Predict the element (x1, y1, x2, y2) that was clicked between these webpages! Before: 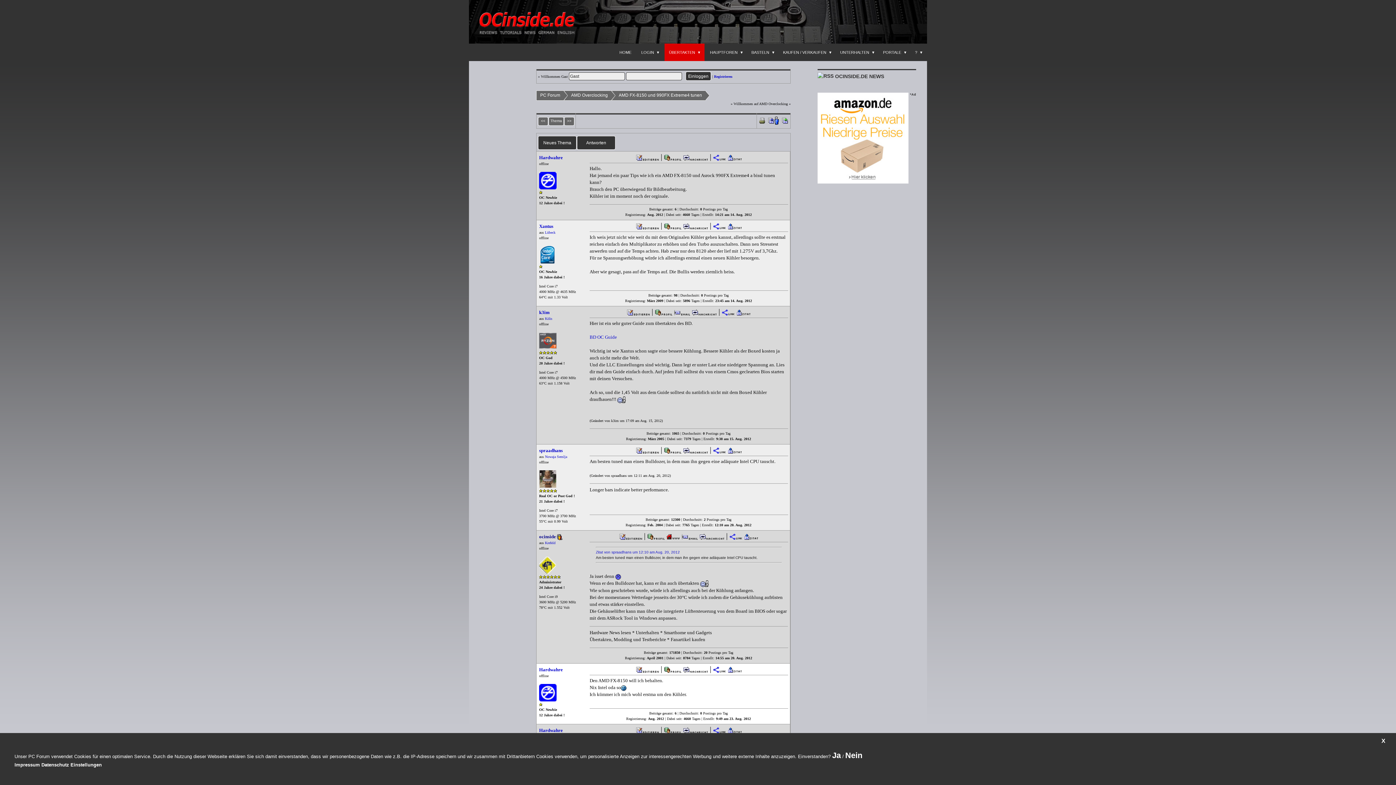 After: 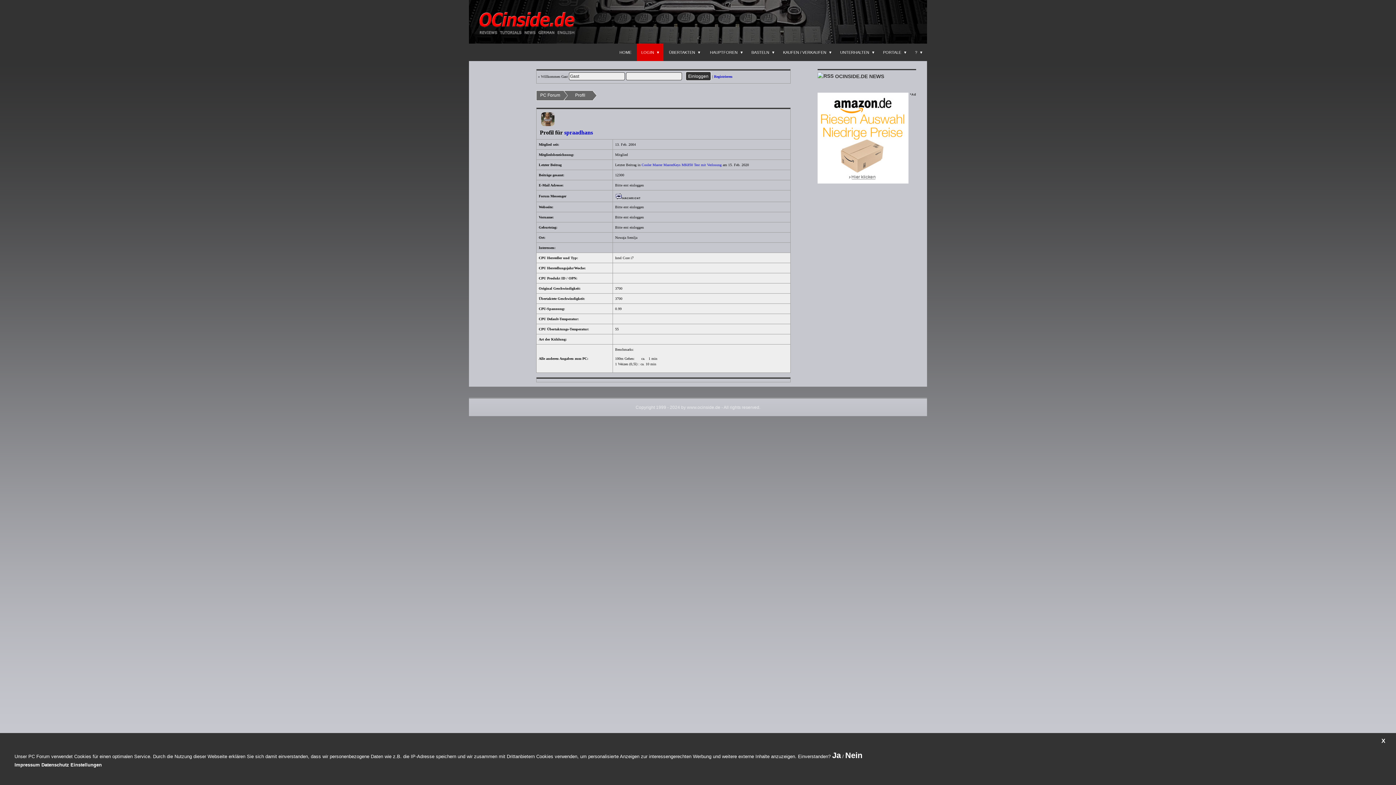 Action: bbox: (663, 448, 681, 452)